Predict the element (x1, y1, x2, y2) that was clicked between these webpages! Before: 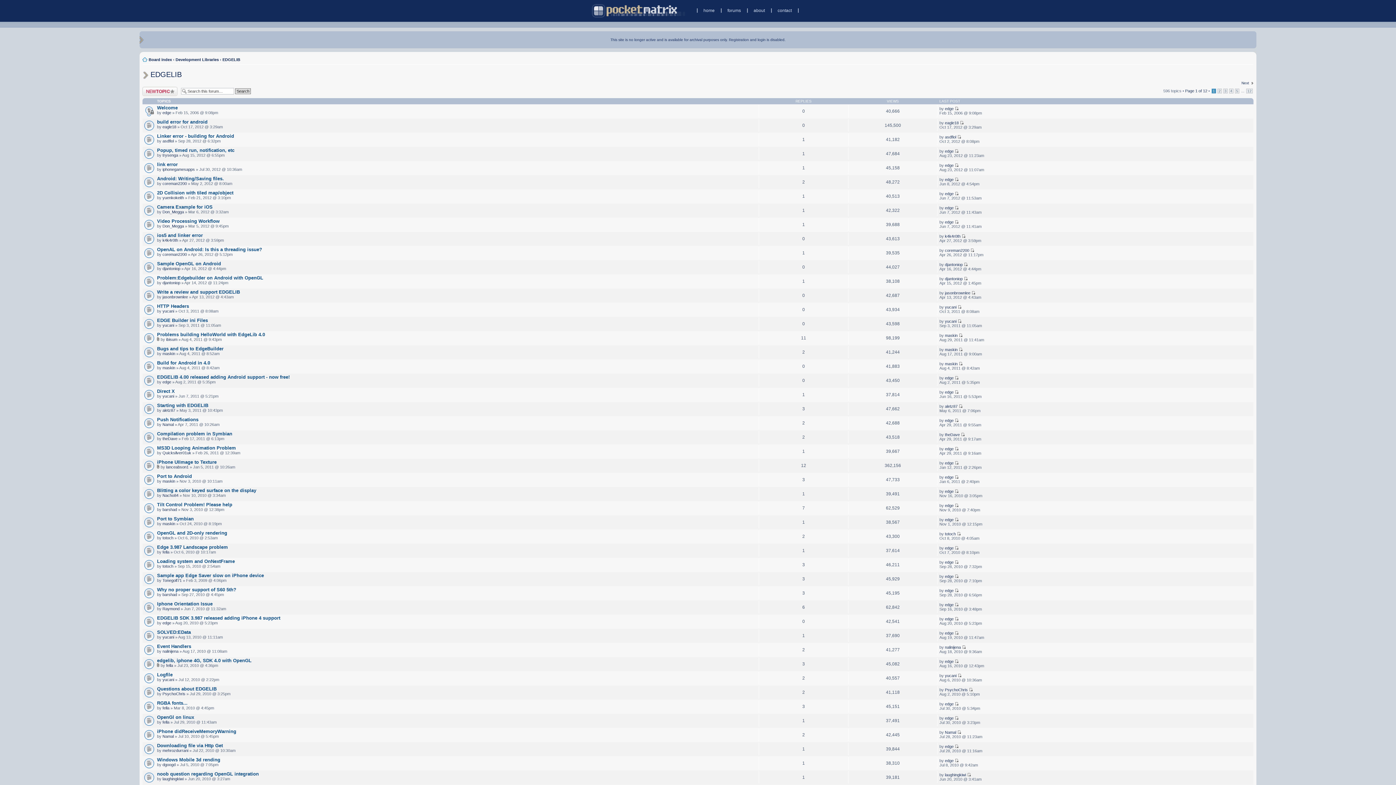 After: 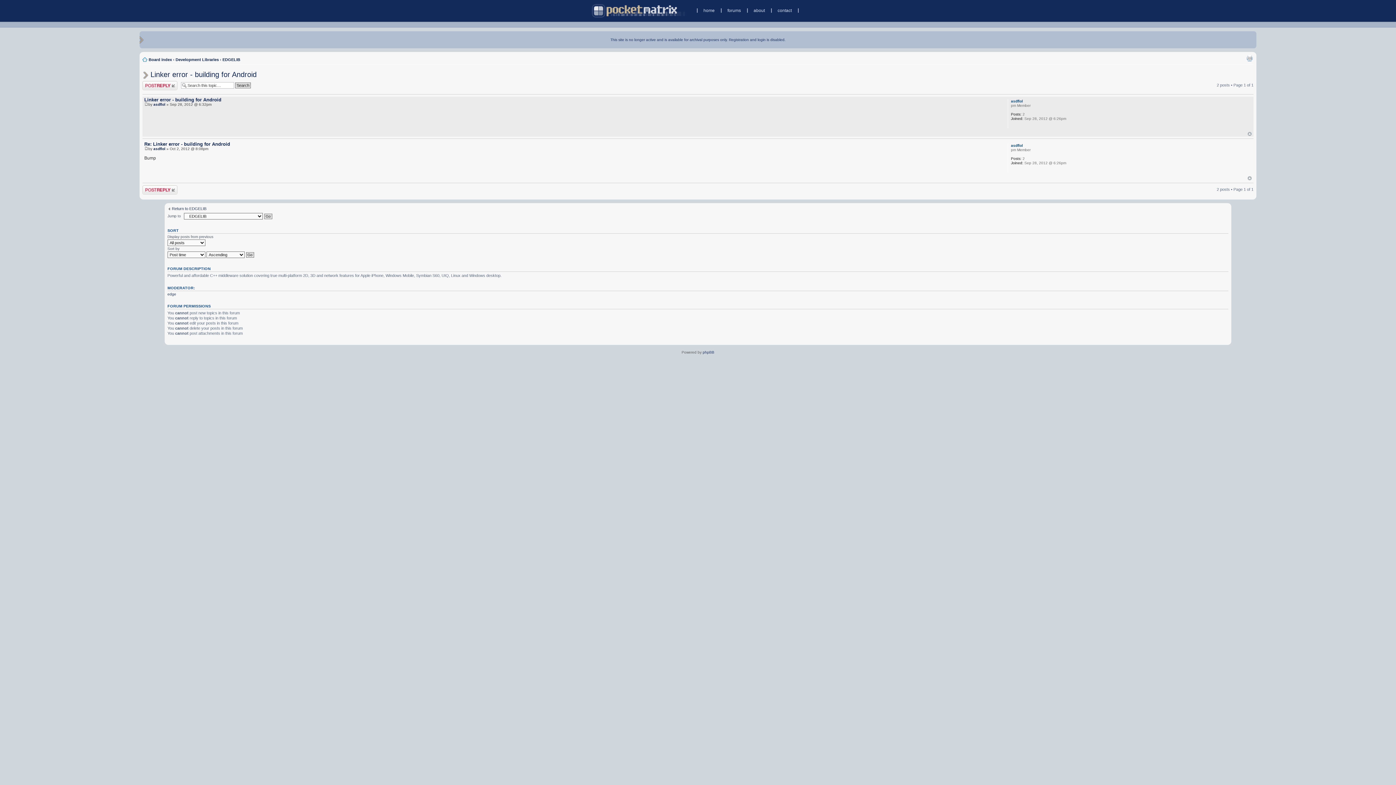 Action: bbox: (157, 133, 234, 138) label: Linker error - building for Android